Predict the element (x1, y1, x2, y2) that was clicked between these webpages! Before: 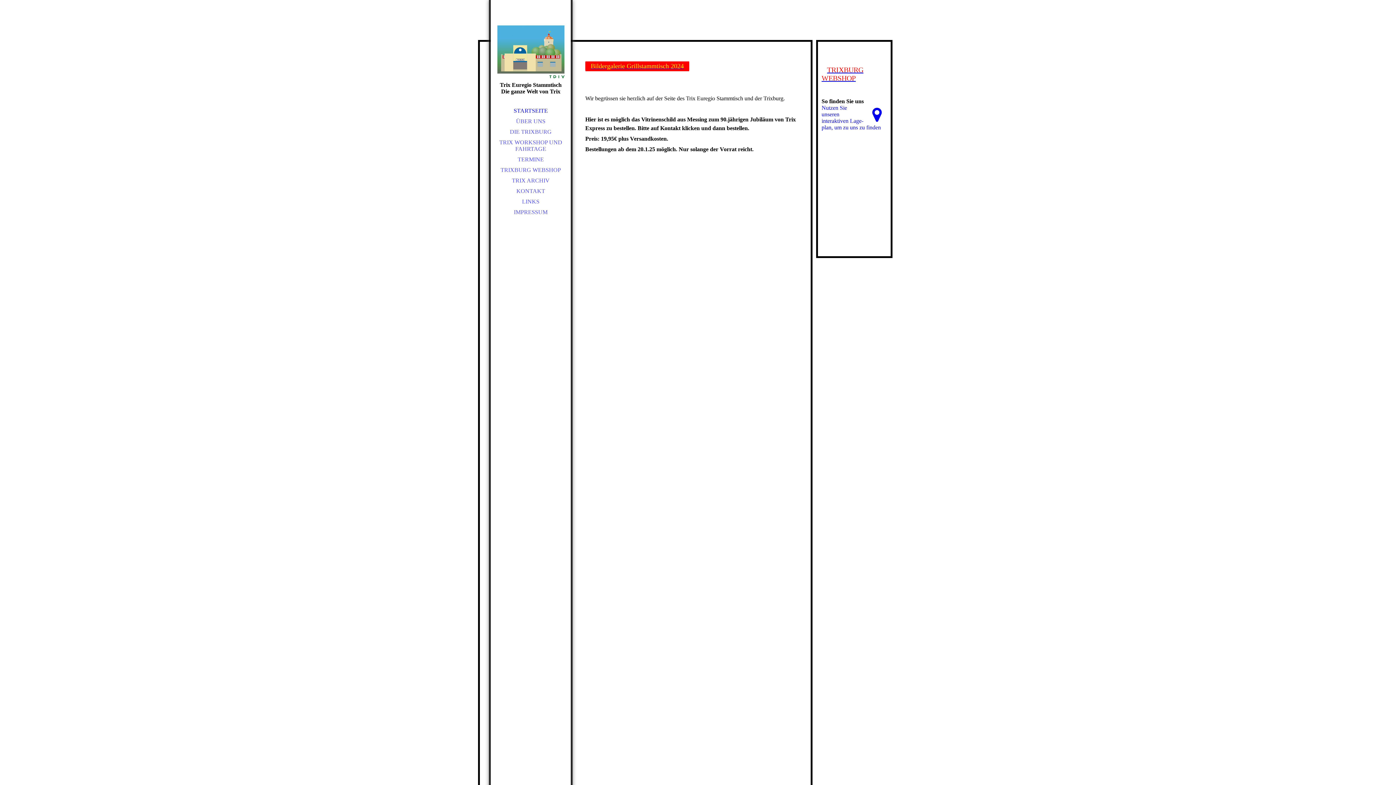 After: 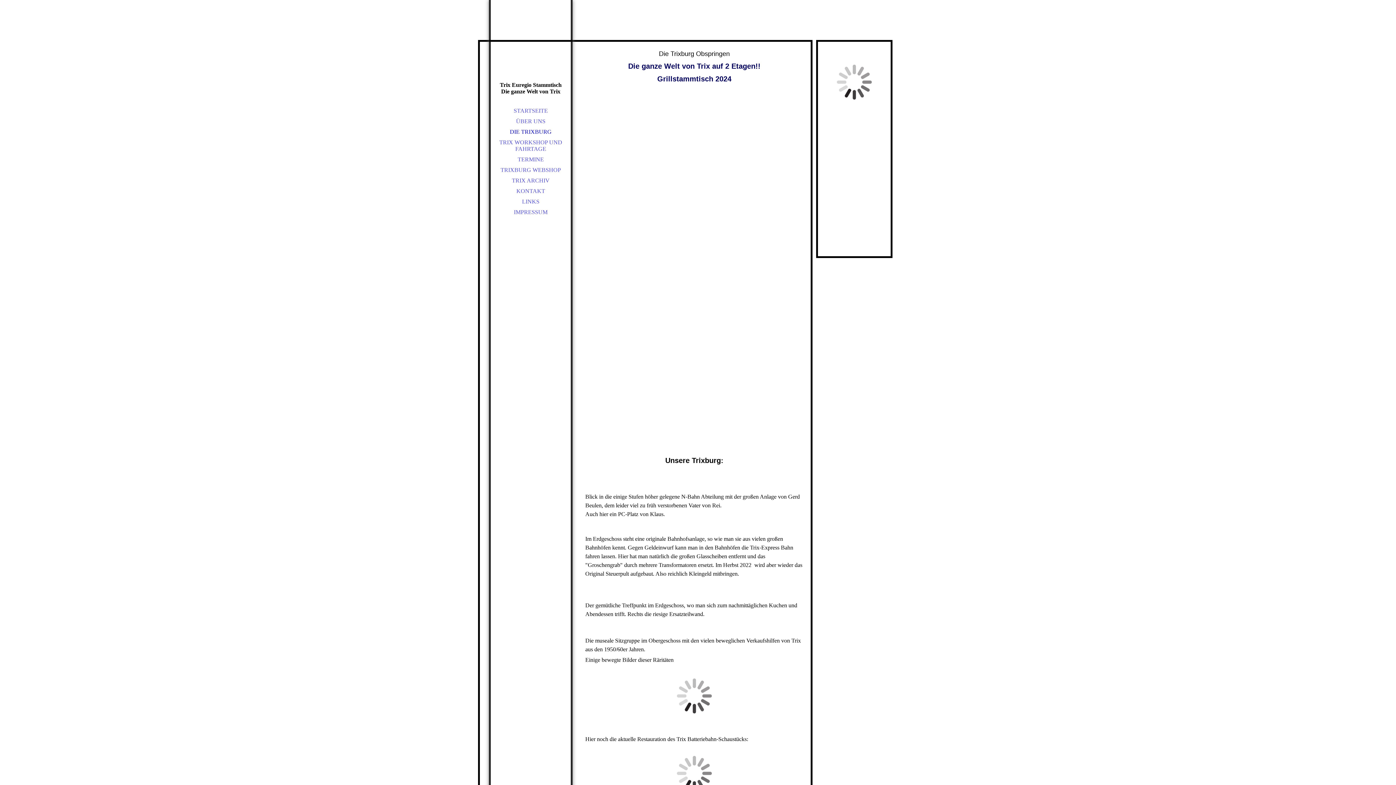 Action: label: Bildergalerie Grillstammtisch 2024 bbox: (585, 54, 689, 77)